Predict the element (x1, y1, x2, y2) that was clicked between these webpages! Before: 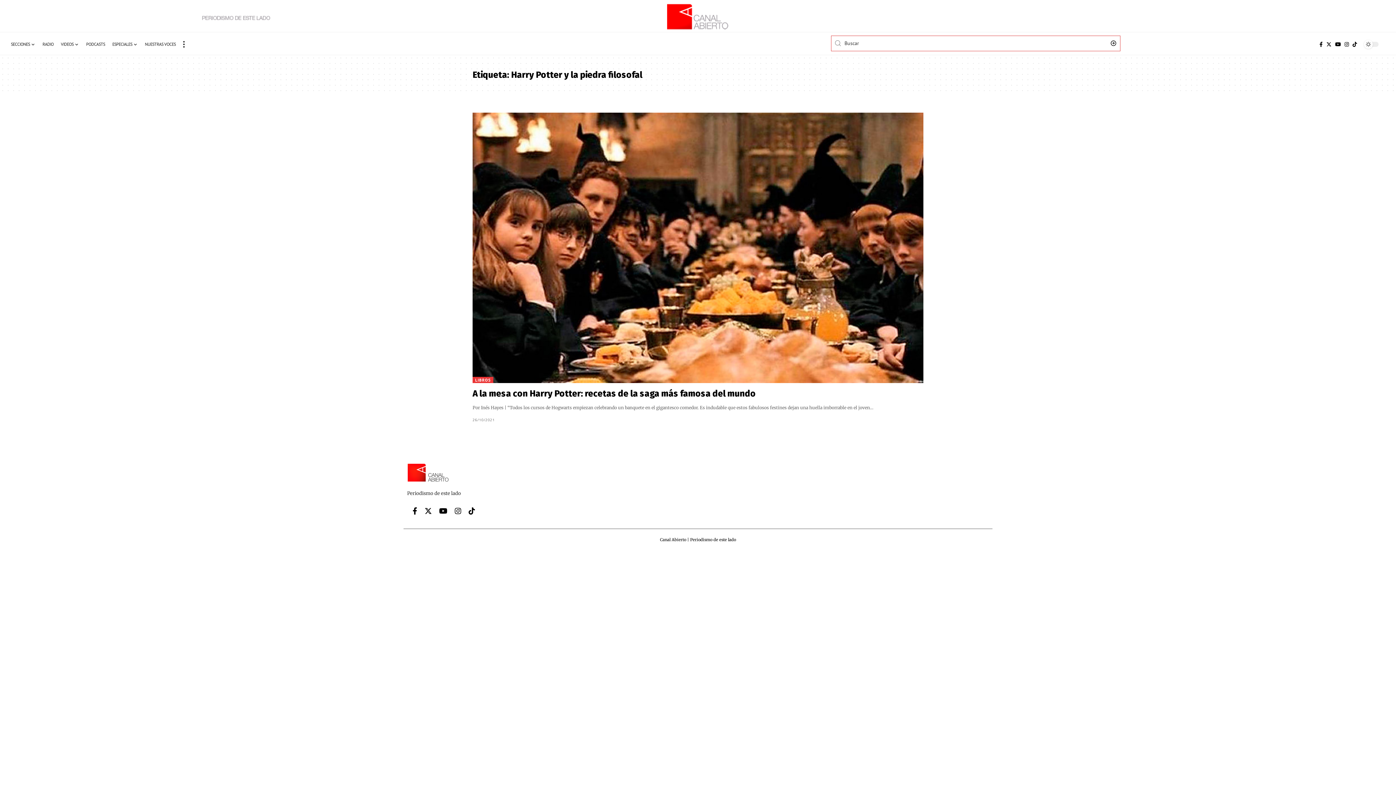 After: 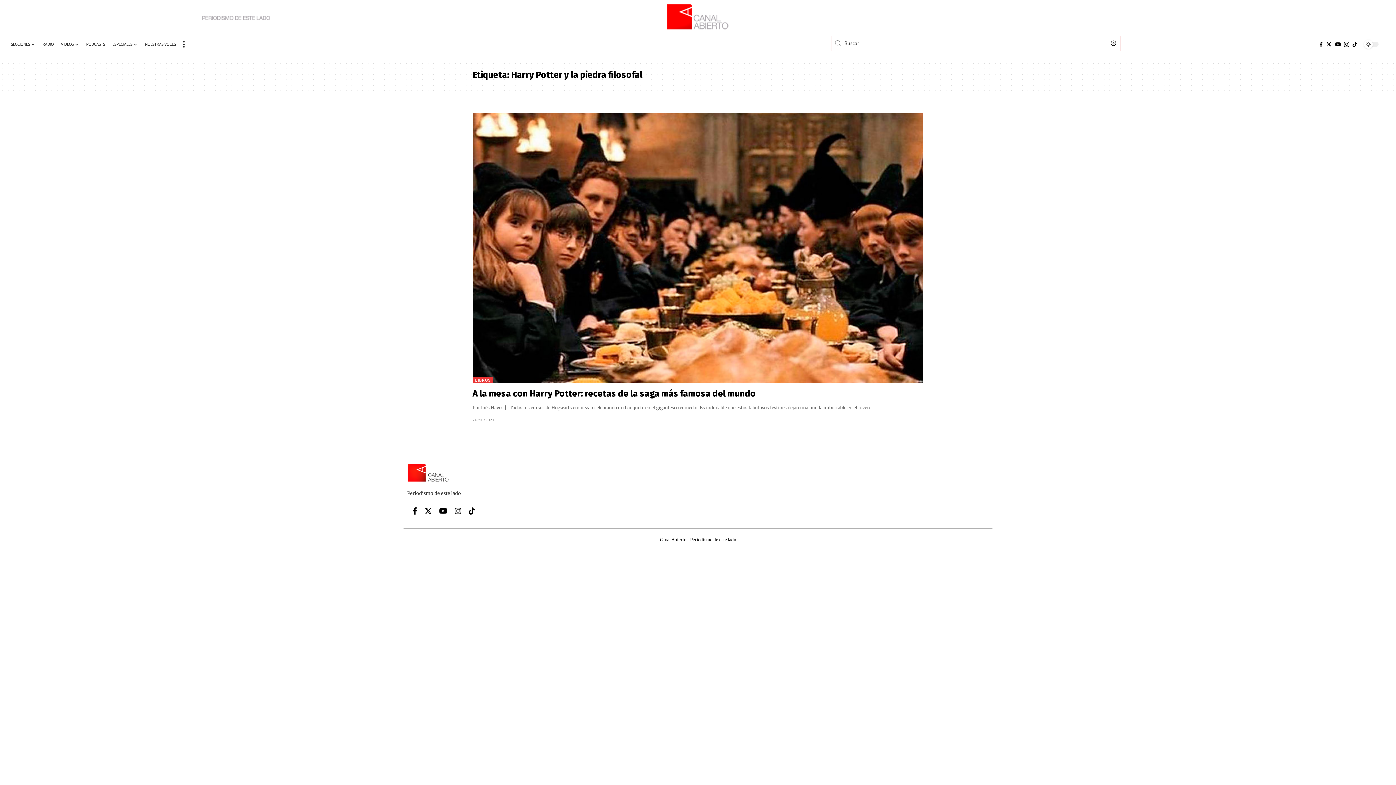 Action: bbox: (1343, 35, 1351, 53) label: Instagram